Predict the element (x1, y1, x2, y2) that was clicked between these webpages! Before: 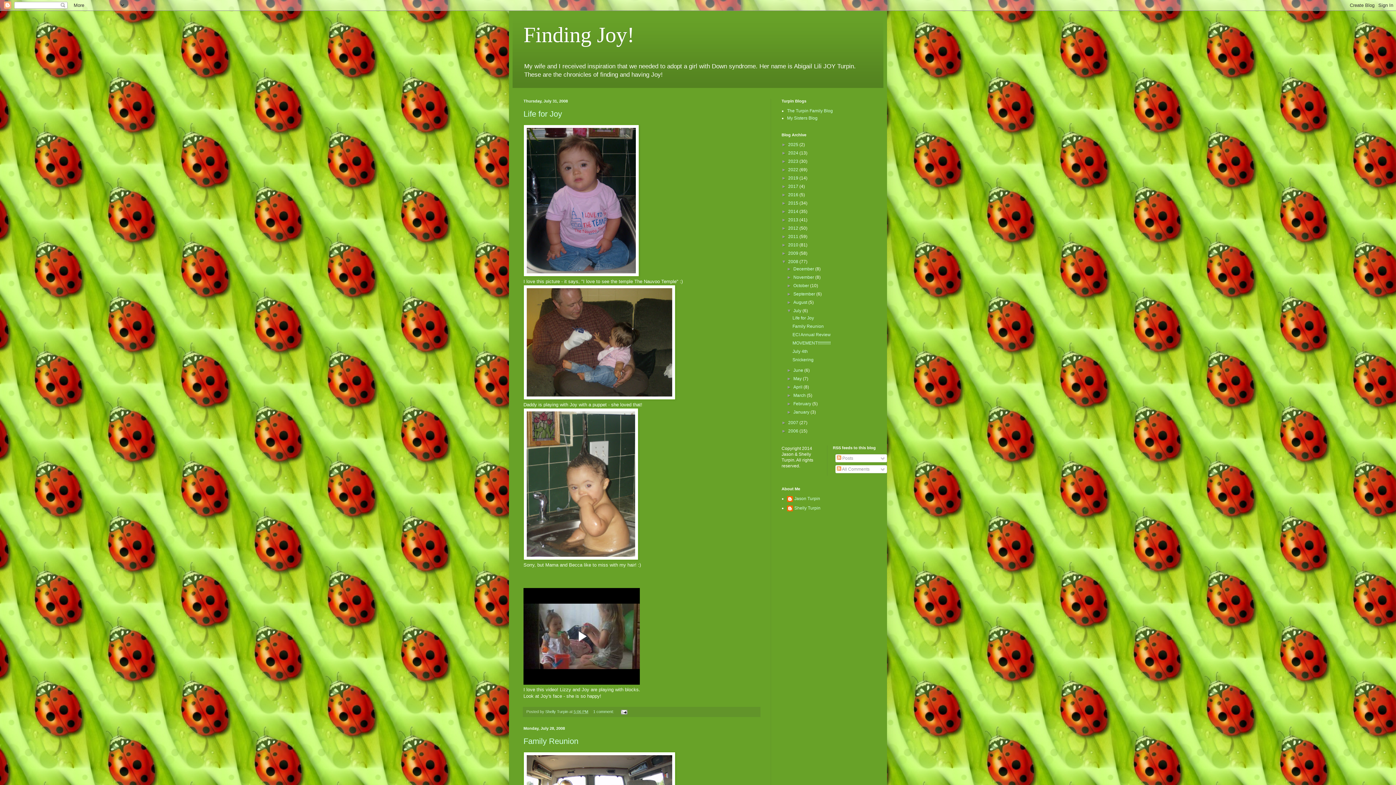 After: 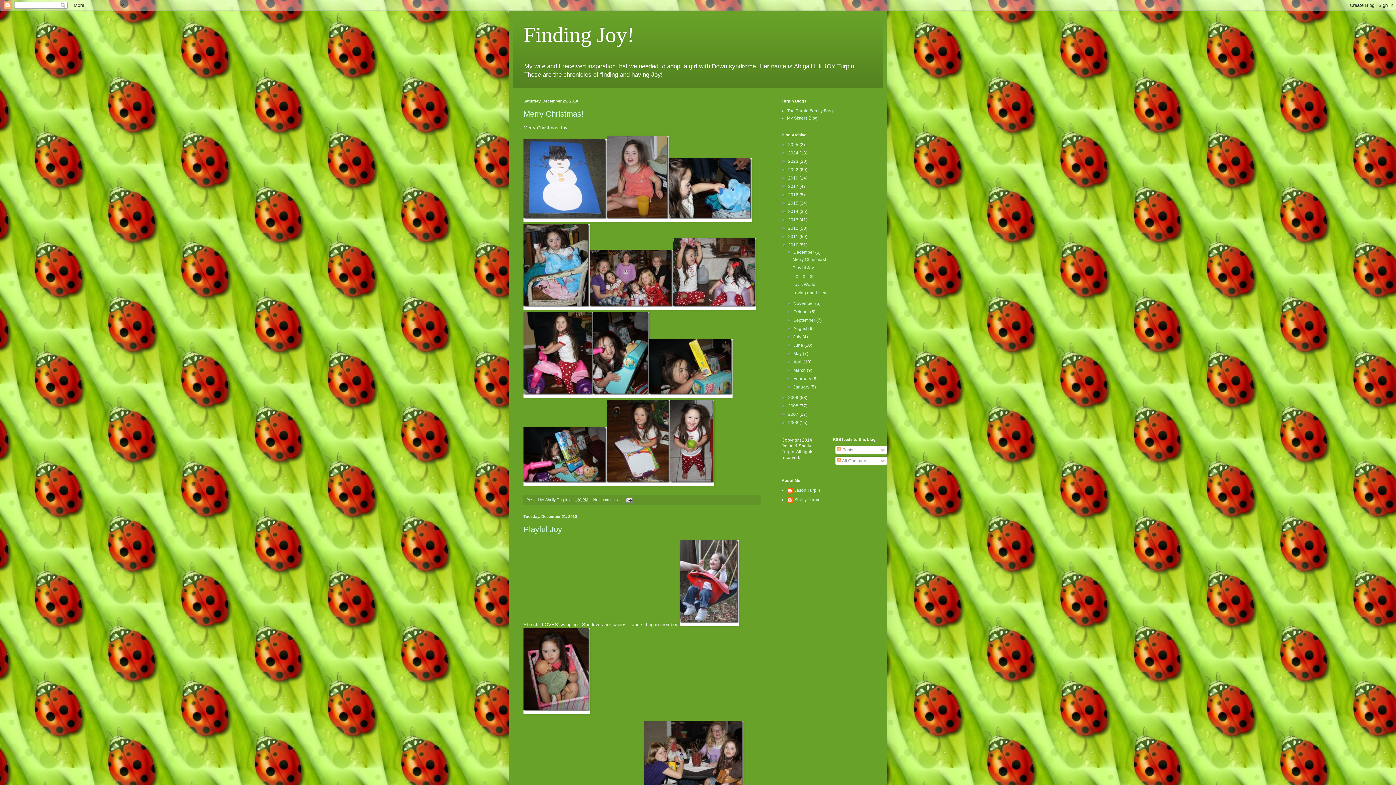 Action: bbox: (788, 242, 799, 247) label: 2010 